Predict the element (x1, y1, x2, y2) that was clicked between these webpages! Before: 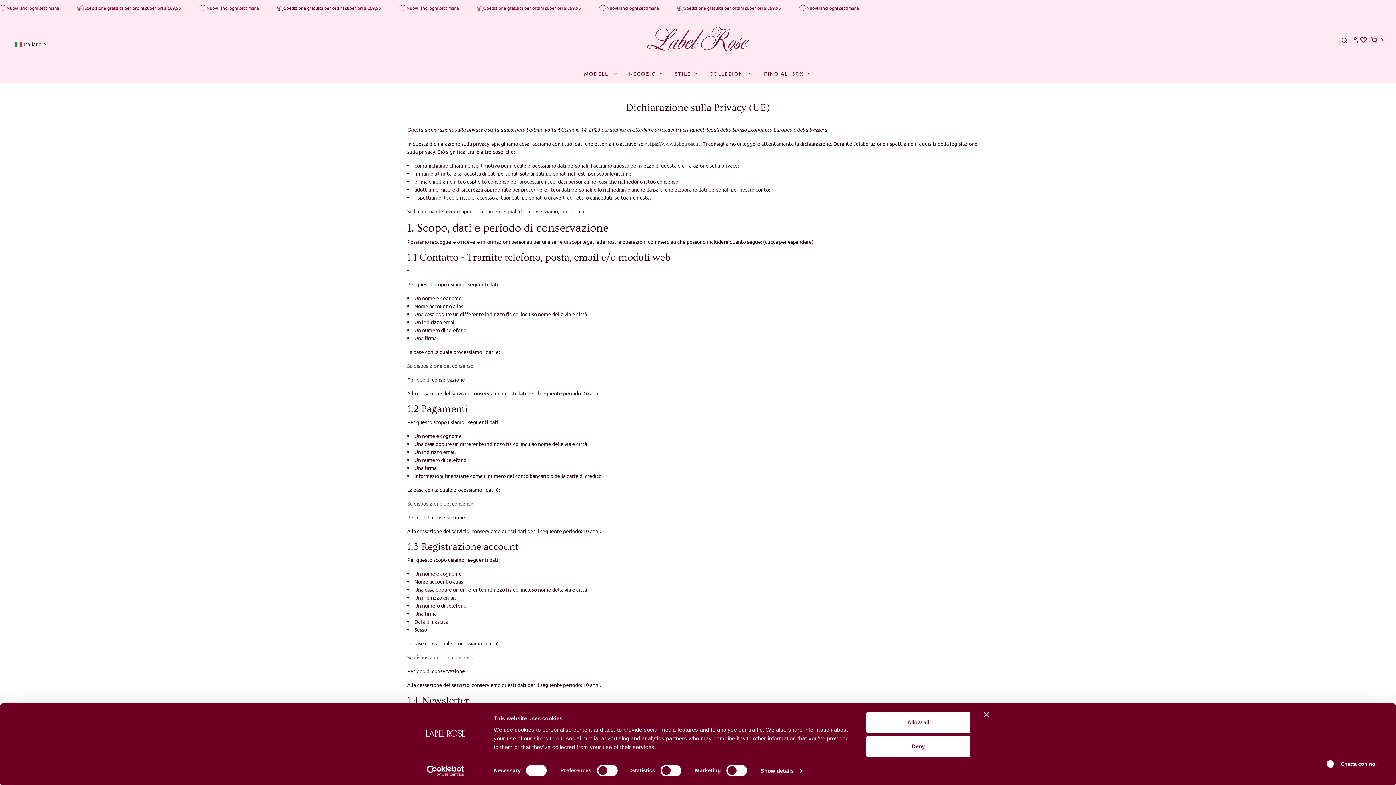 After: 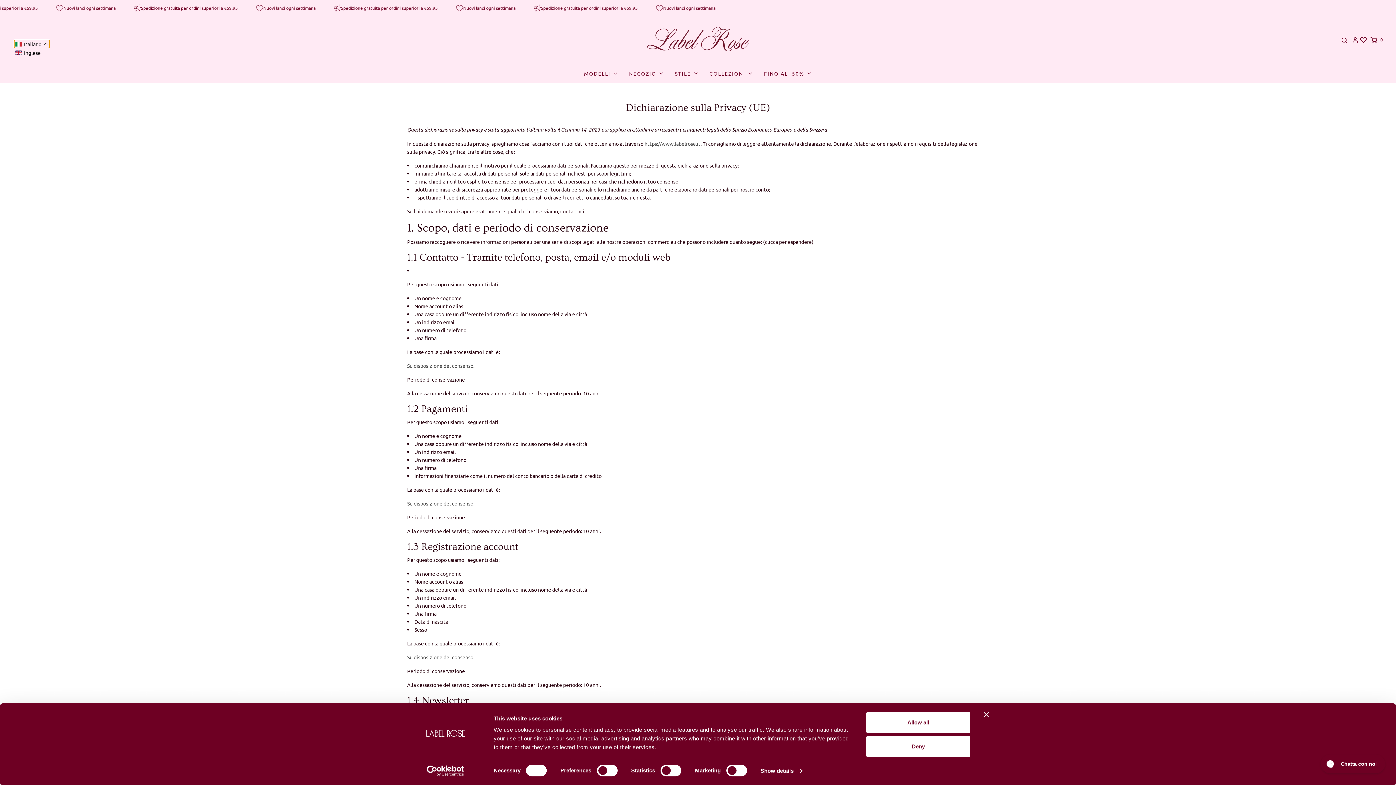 Action: bbox: (14, 40, 49, 48) label: Selected language: Italiano